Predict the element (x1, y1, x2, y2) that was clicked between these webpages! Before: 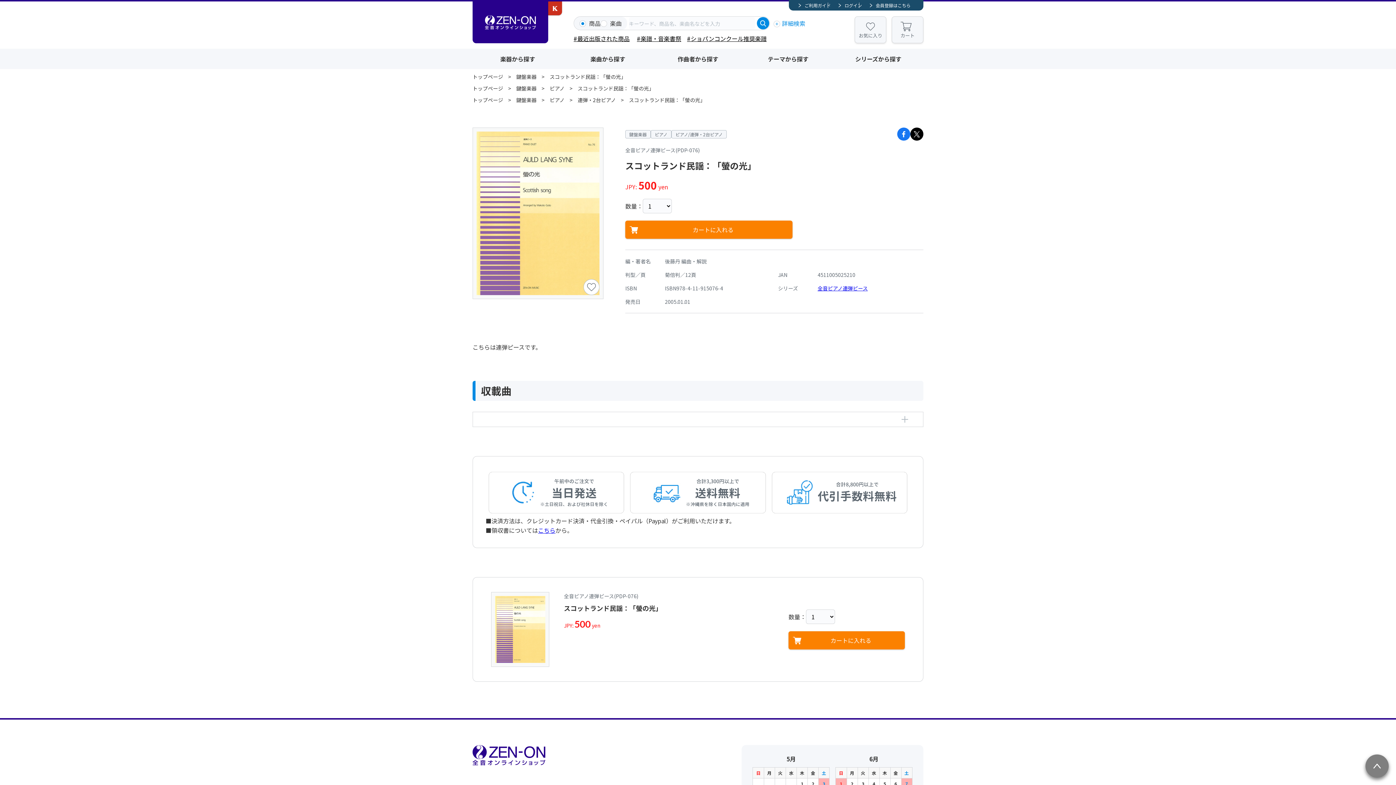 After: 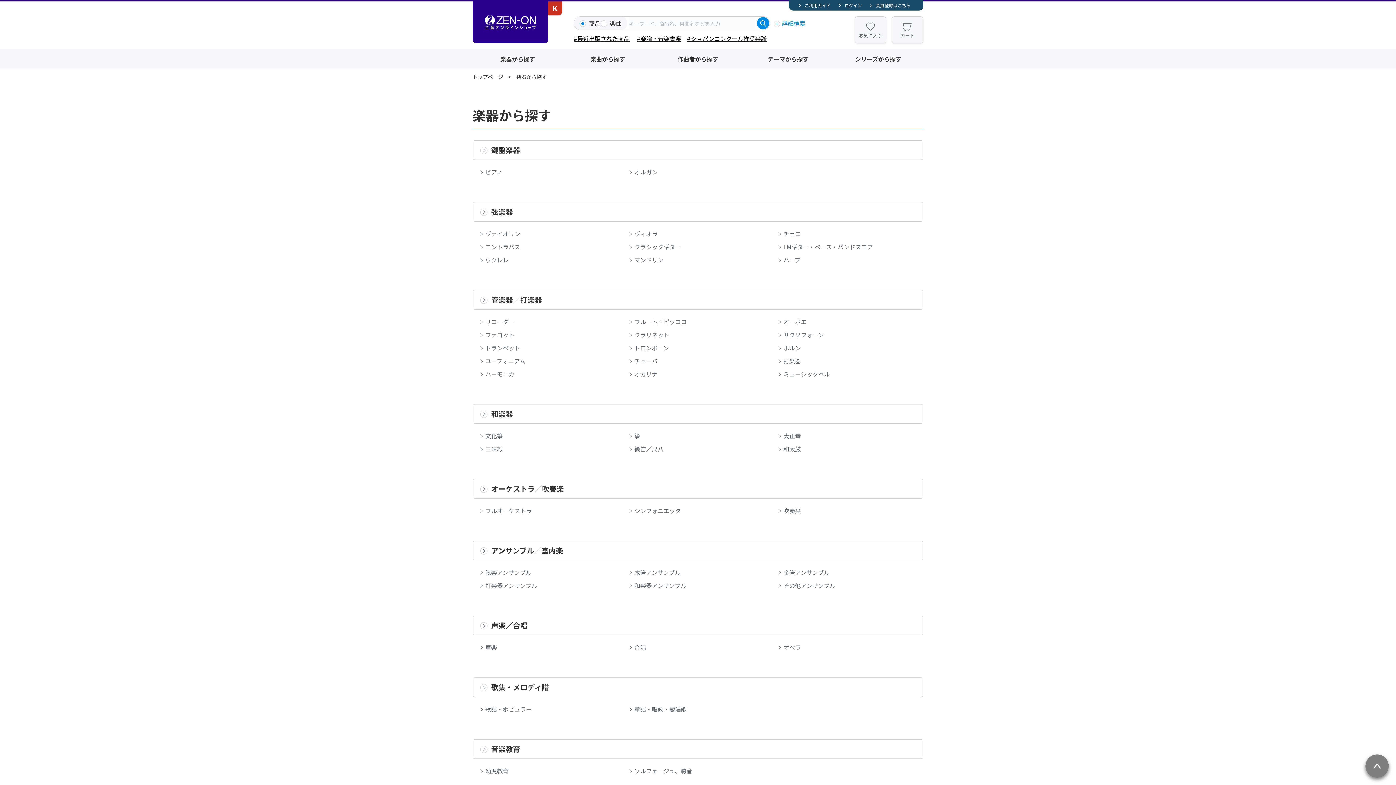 Action: bbox: (472, 48, 562, 69) label: 楽器から探す